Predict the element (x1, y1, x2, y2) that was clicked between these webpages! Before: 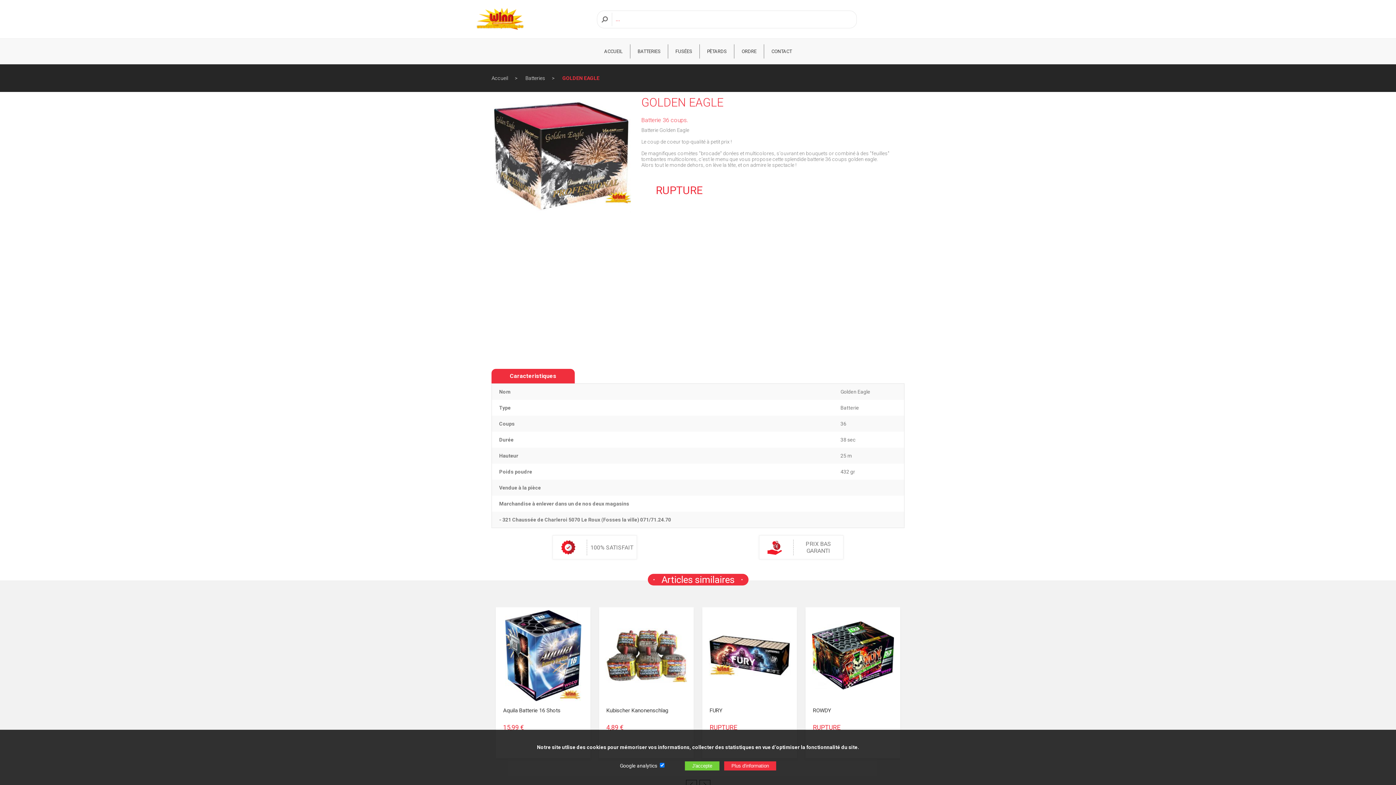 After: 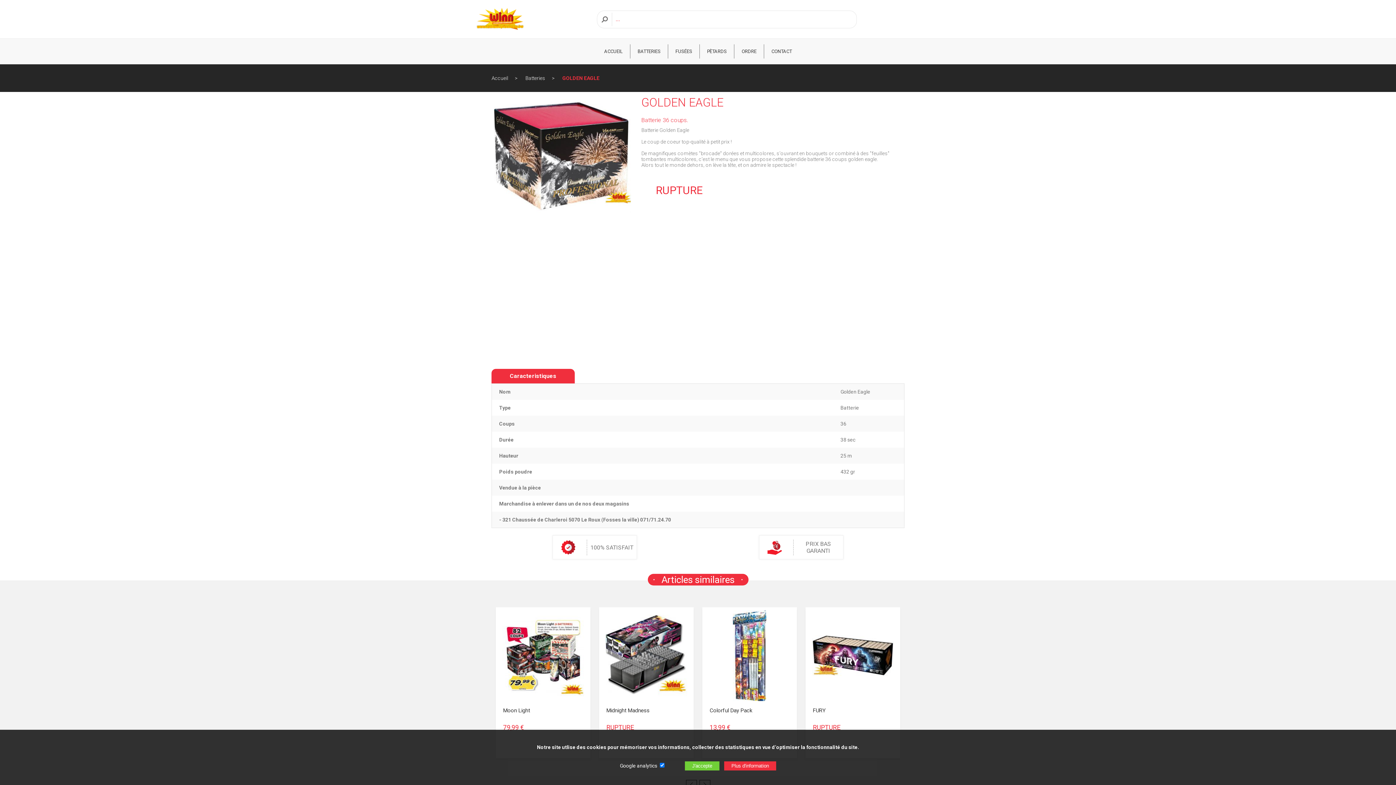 Action: bbox: (562, 75, 599, 81) label: GOLDEN EAGLE